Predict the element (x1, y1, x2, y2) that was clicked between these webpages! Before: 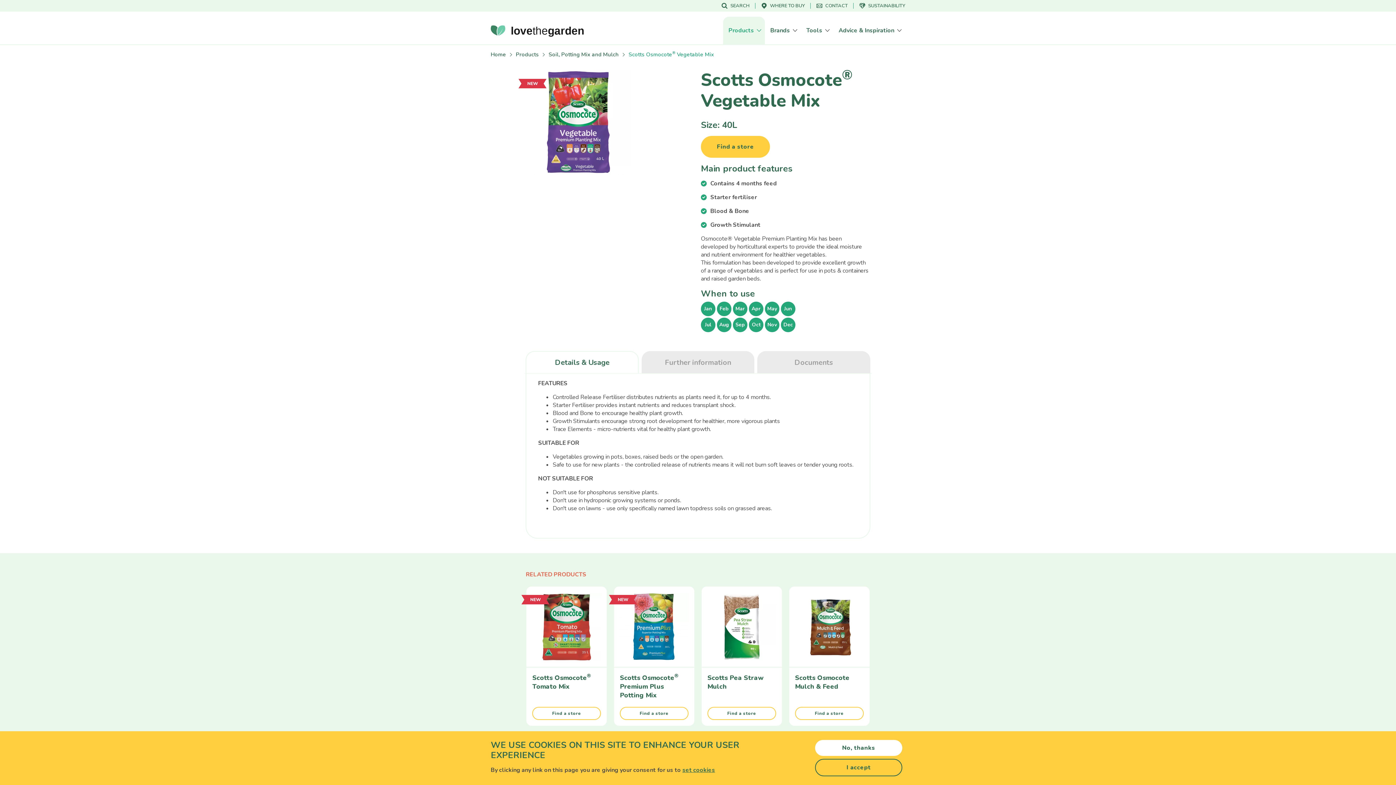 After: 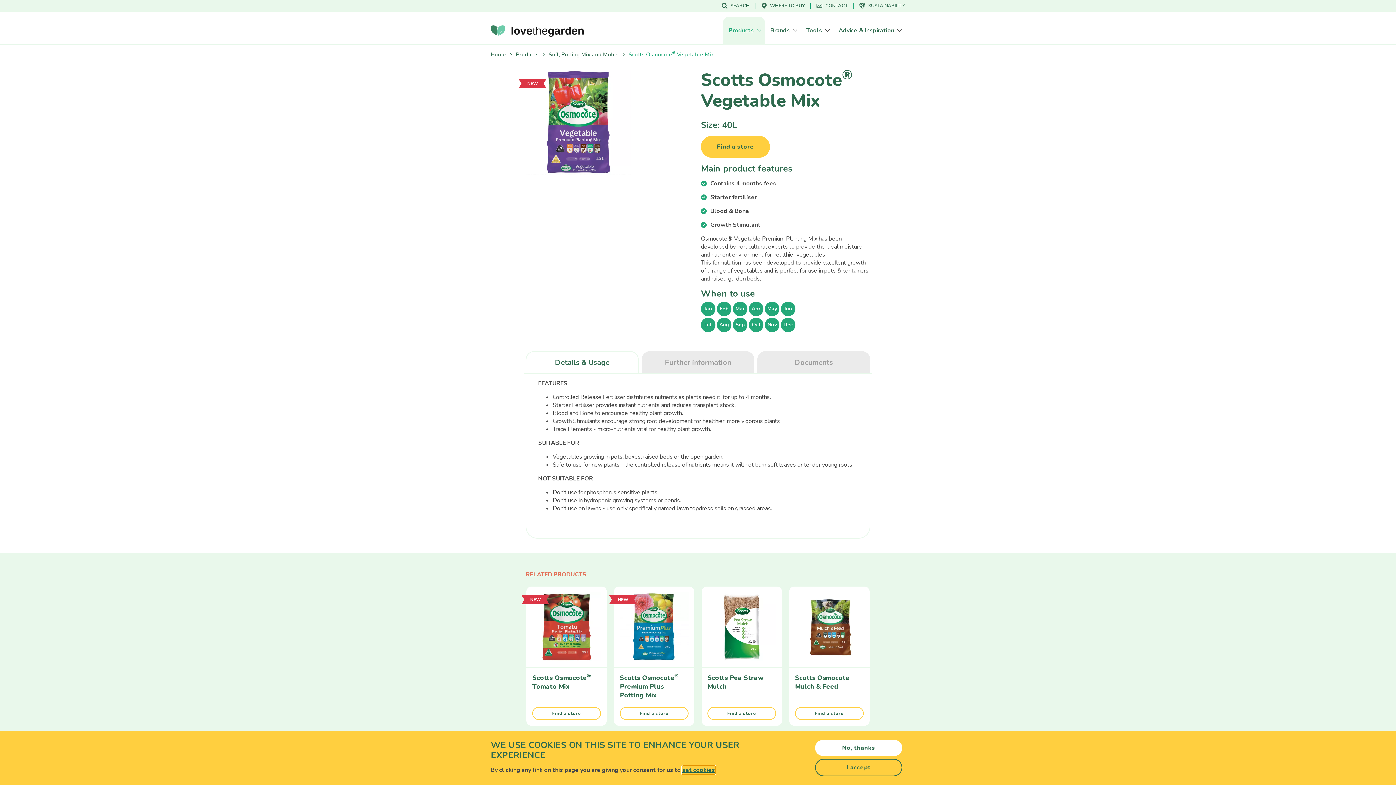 Action: label: set cookies bbox: (682, 766, 715, 774)